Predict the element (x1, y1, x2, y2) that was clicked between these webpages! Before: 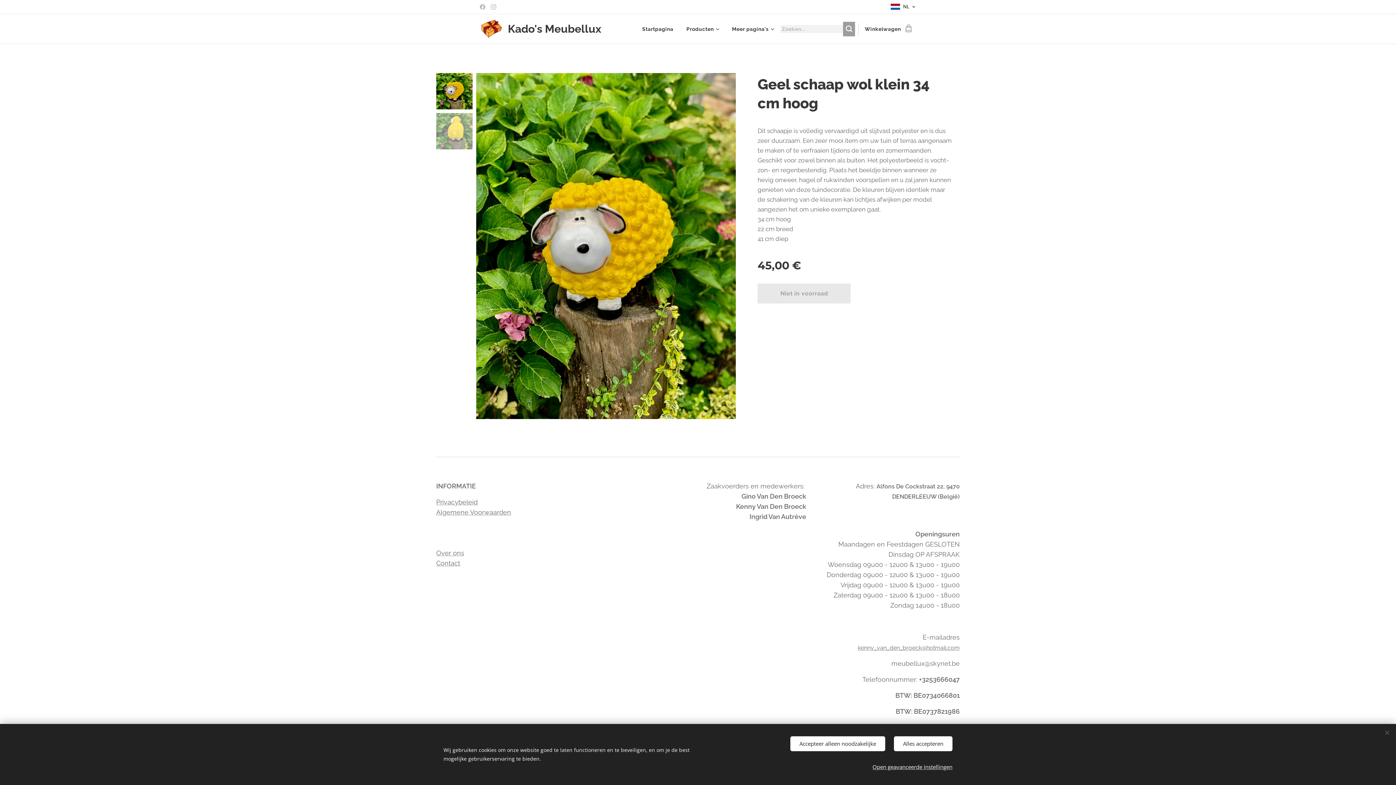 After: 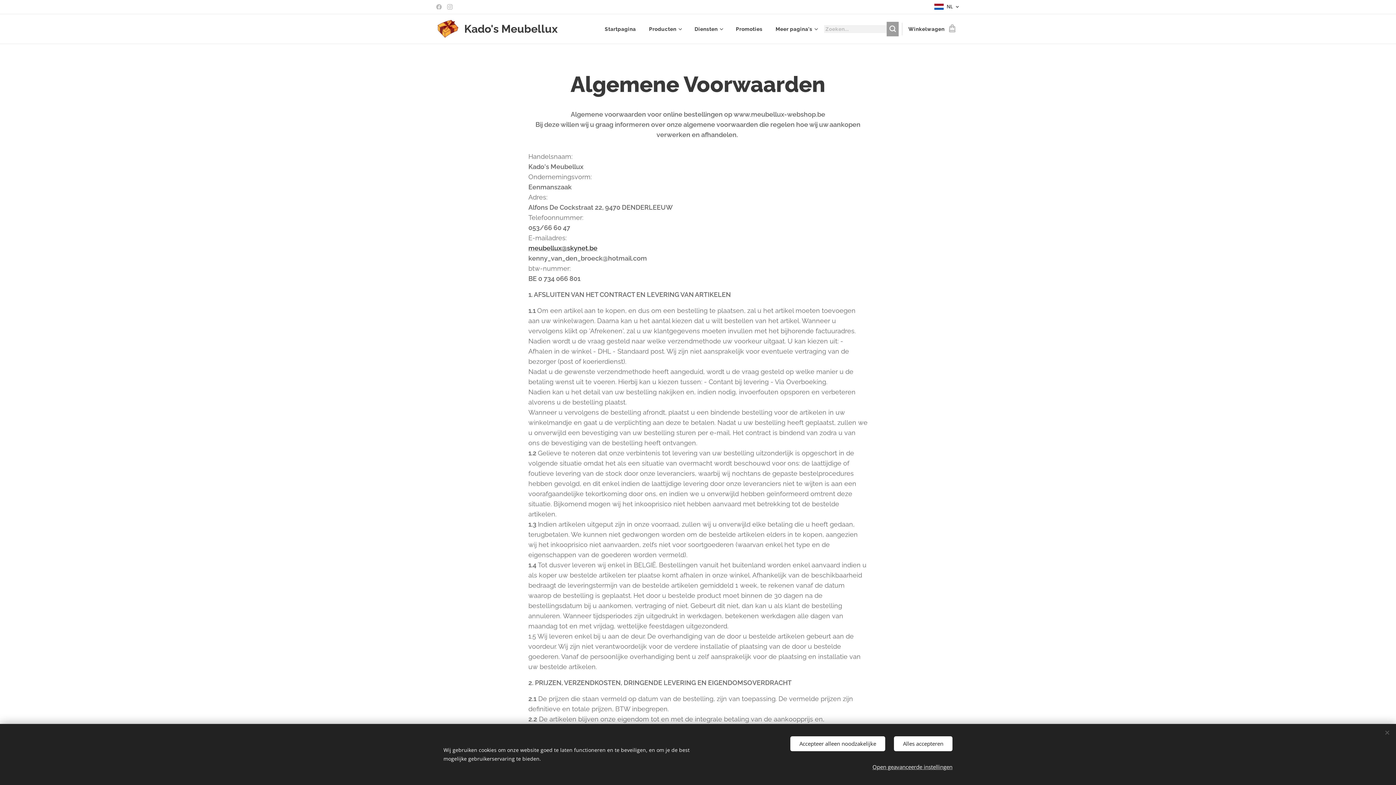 Action: label: Algemene Voorwaarden bbox: (436, 508, 511, 516)